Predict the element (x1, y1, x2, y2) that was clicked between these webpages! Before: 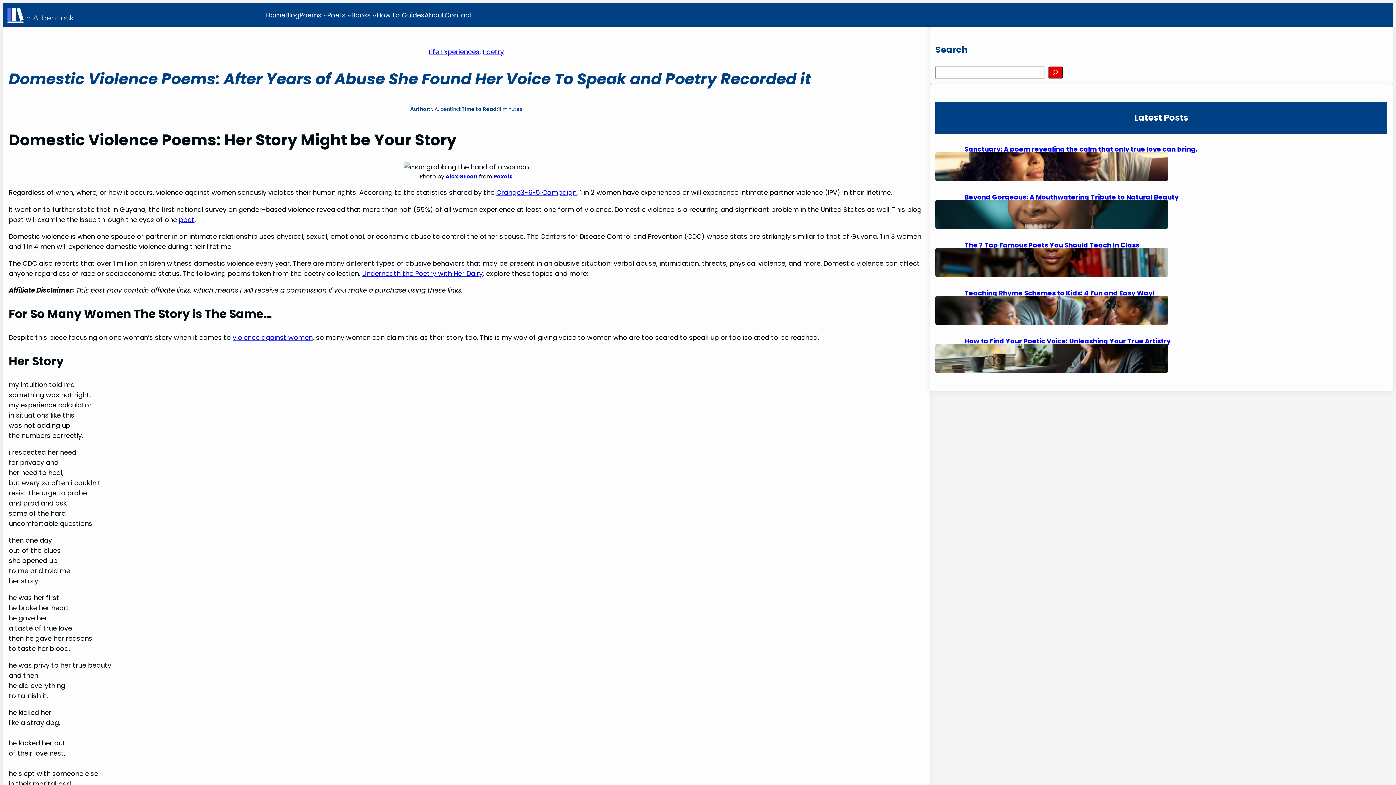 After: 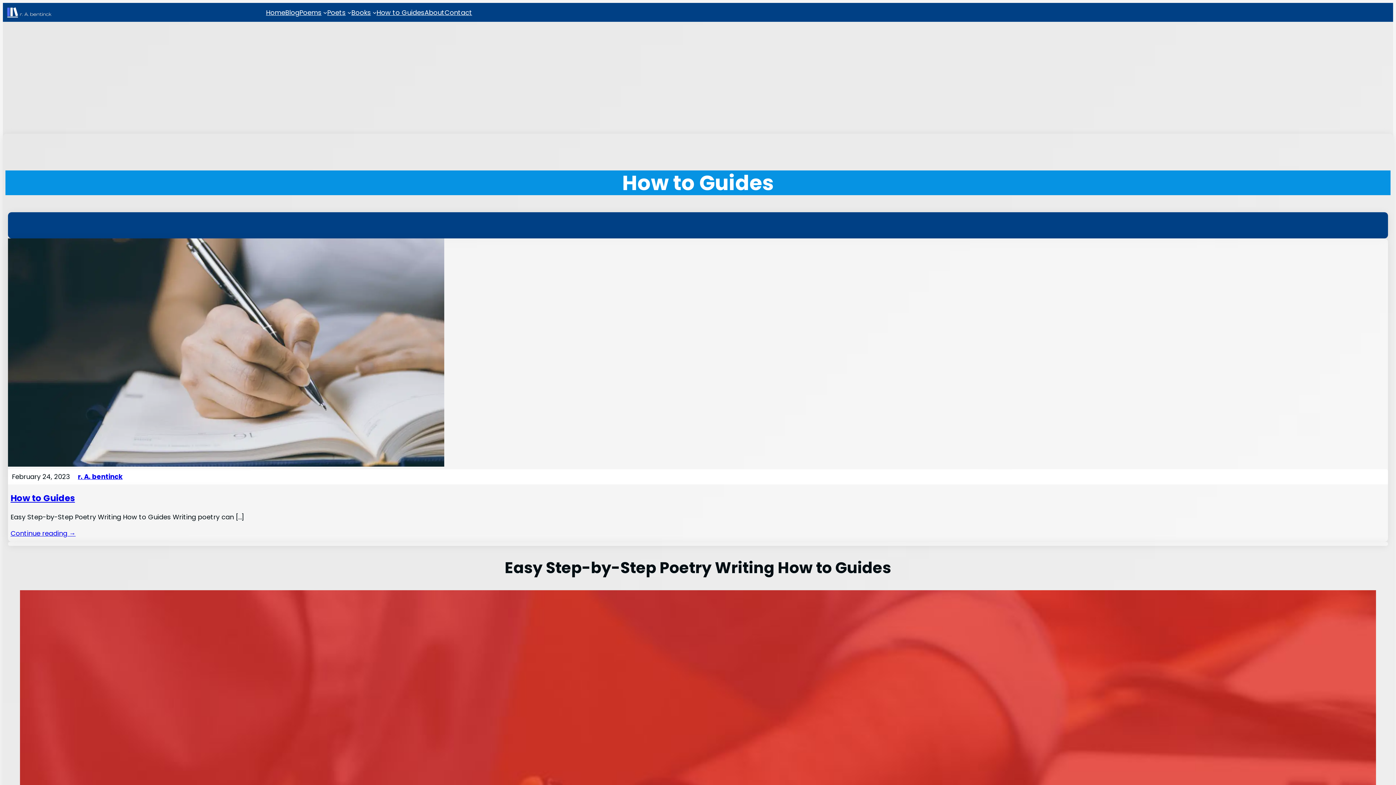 Action: label: How to Guides bbox: (376, 10, 424, 20)